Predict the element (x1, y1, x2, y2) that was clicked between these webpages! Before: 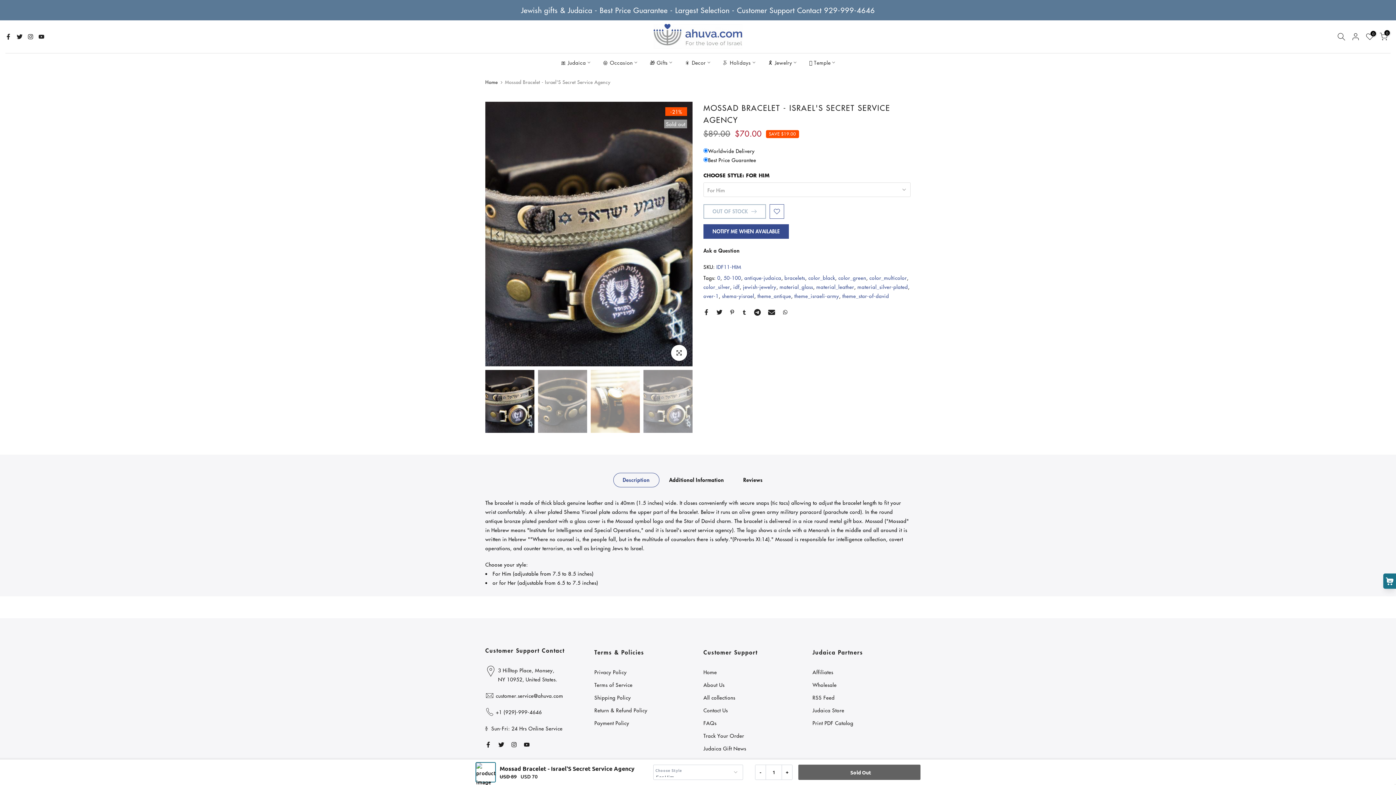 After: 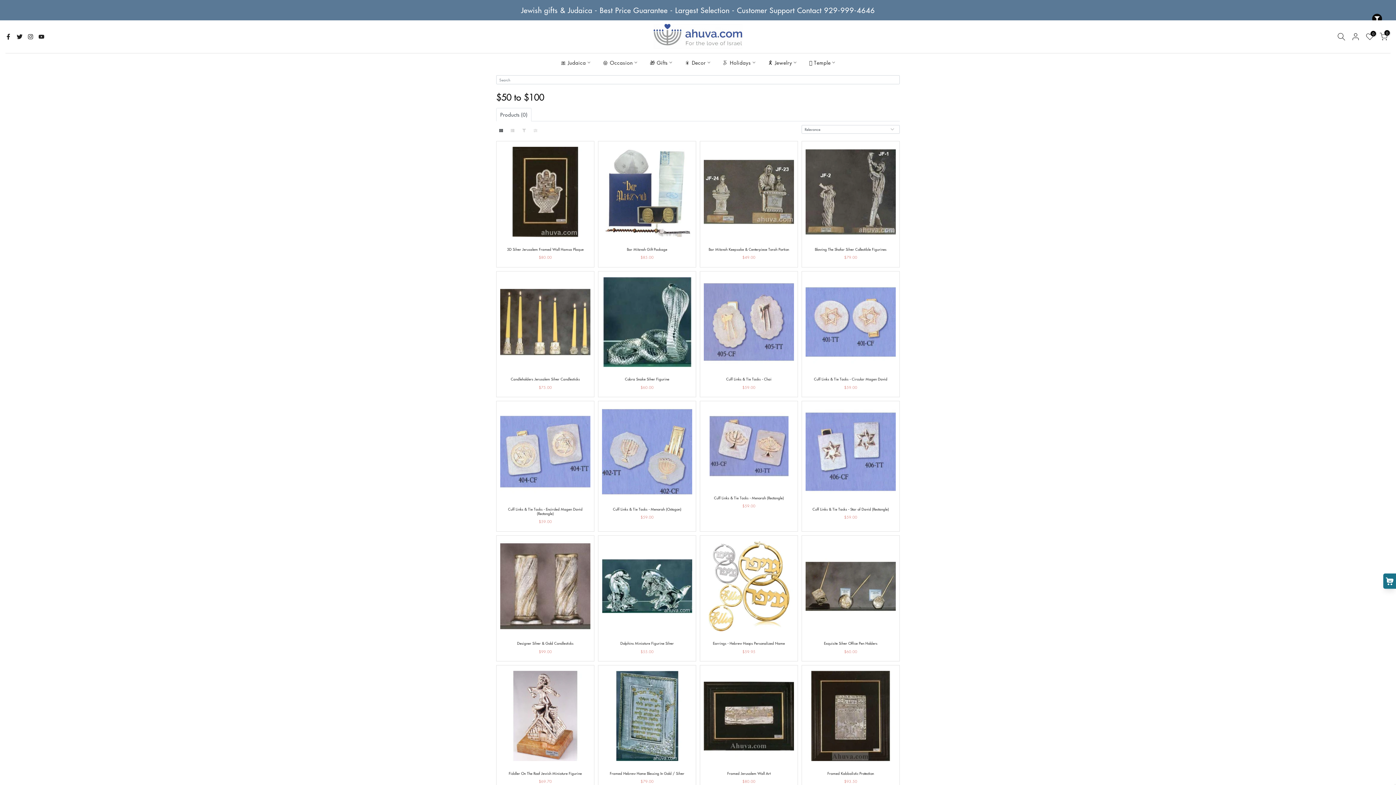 Action: label: material_silver-plated bbox: (857, 283, 908, 290)